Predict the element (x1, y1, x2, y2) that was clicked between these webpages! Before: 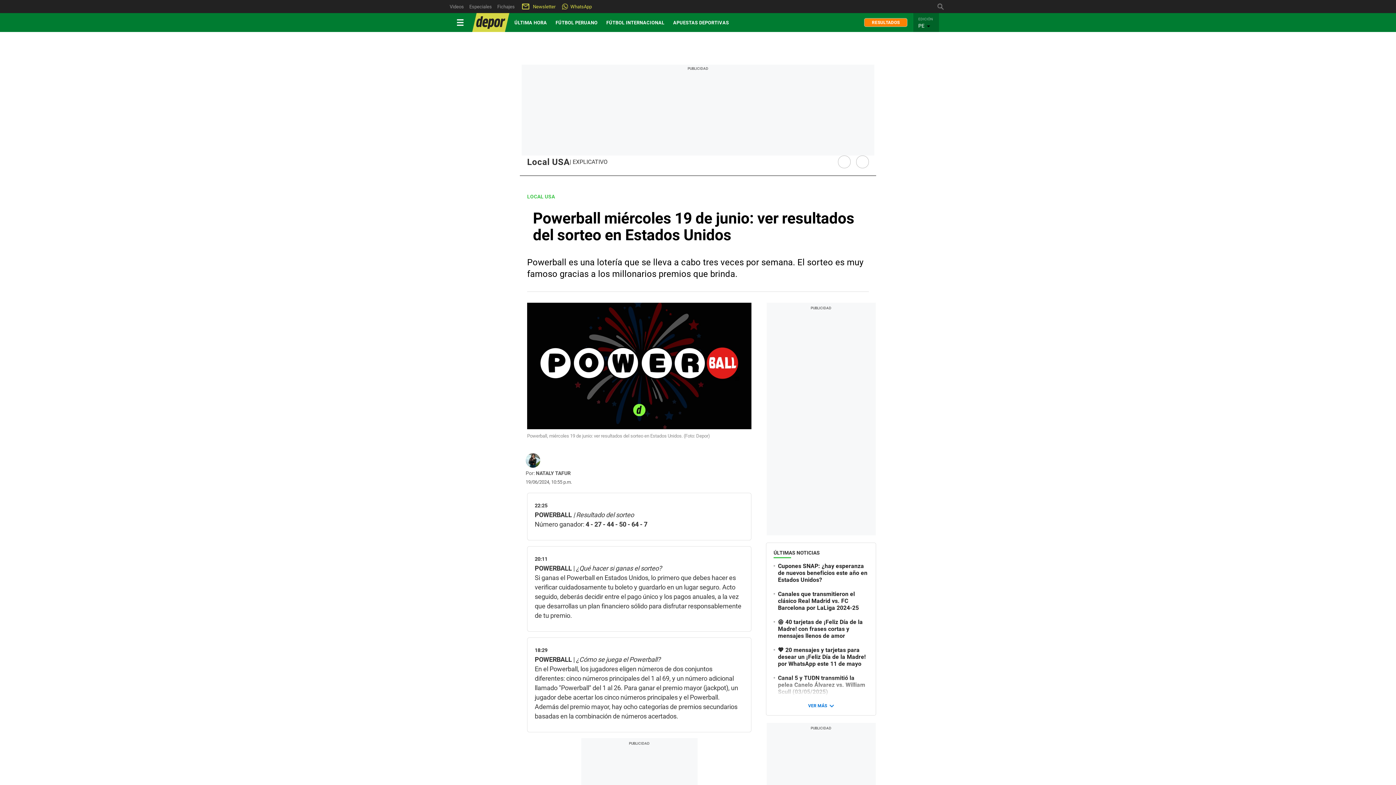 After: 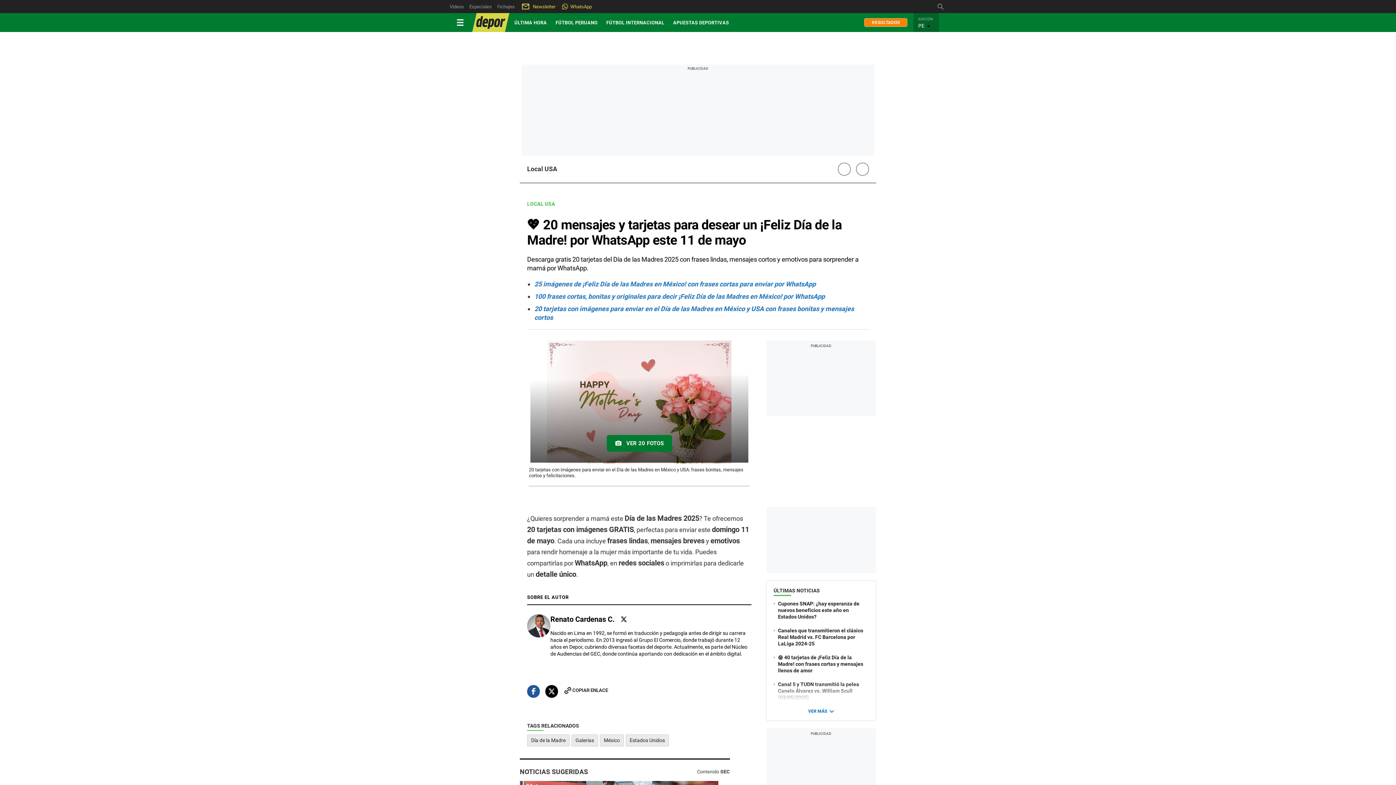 Action: bbox: (773, 646, 868, 667) label: 💖 20 mensajes y tarjetas para desear un ¡Feliz Día de la Madre! por WhatsApp este 11 de mayo